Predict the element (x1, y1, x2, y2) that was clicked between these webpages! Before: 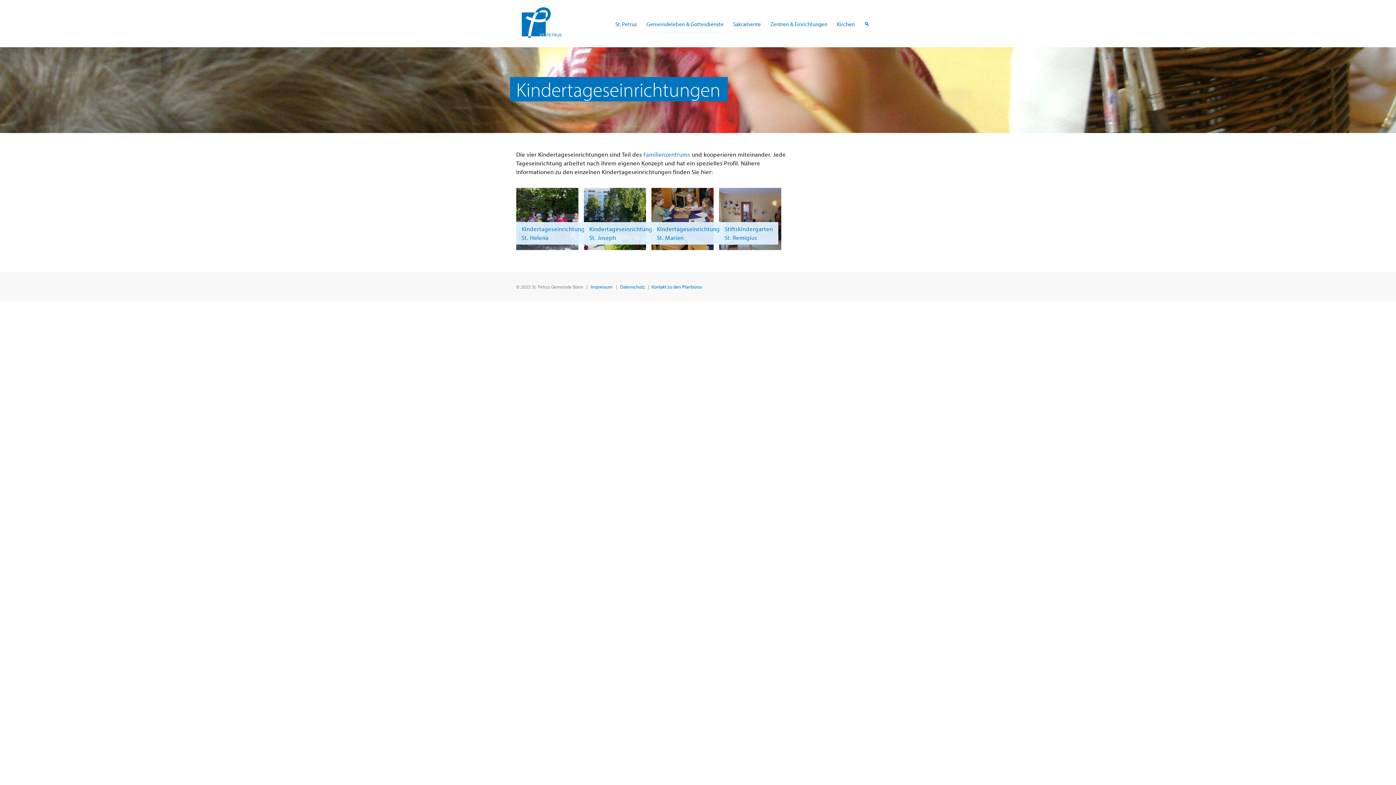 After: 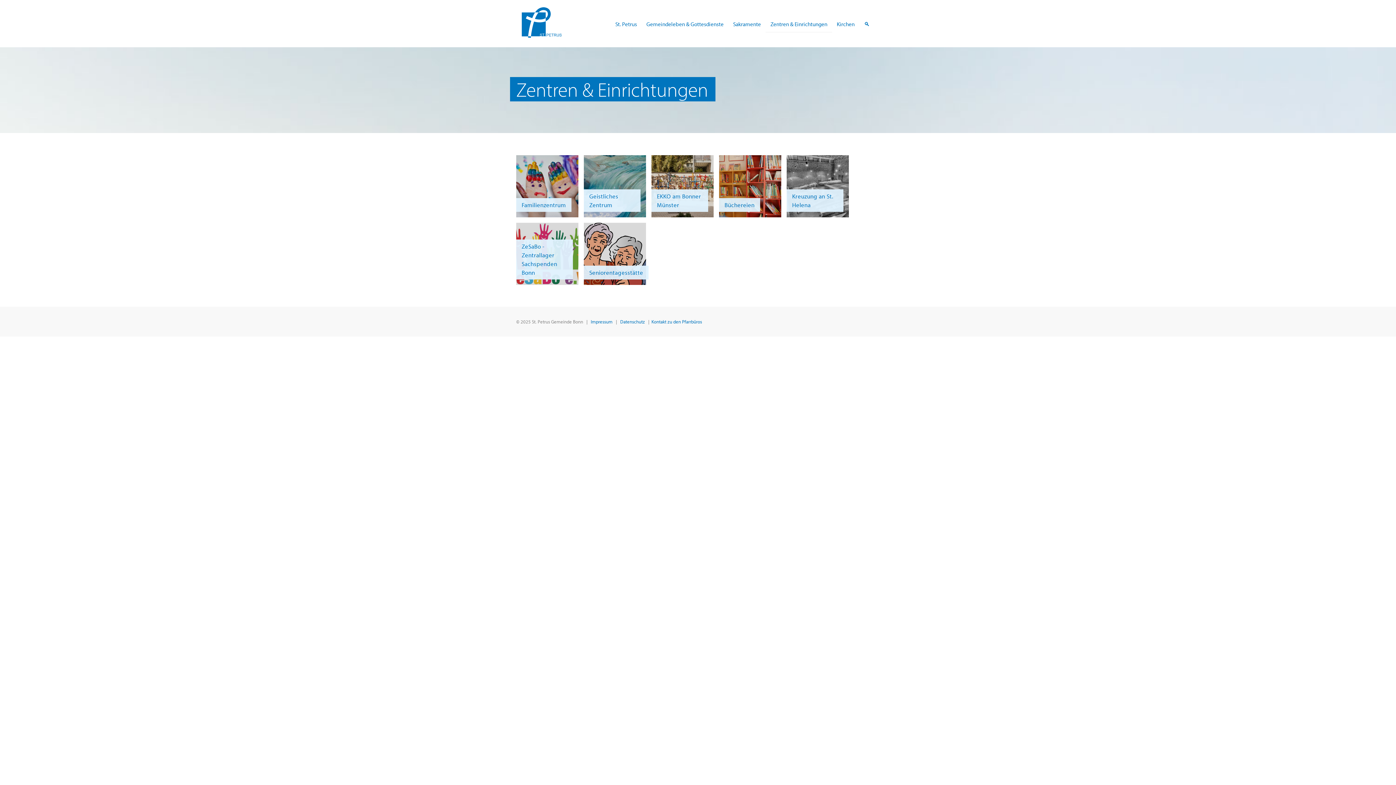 Action: label: Zentren & Einrichtungen bbox: (765, 16, 832, 32)